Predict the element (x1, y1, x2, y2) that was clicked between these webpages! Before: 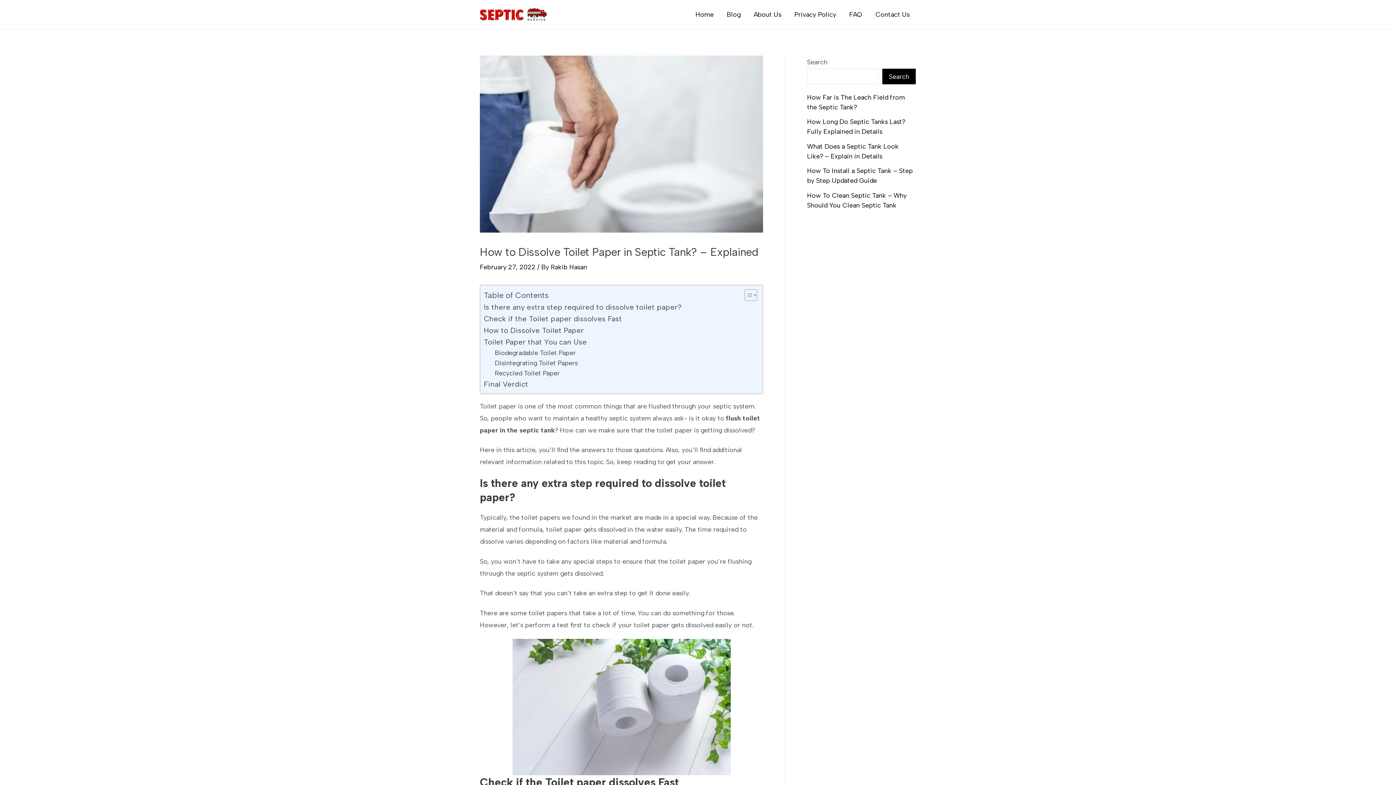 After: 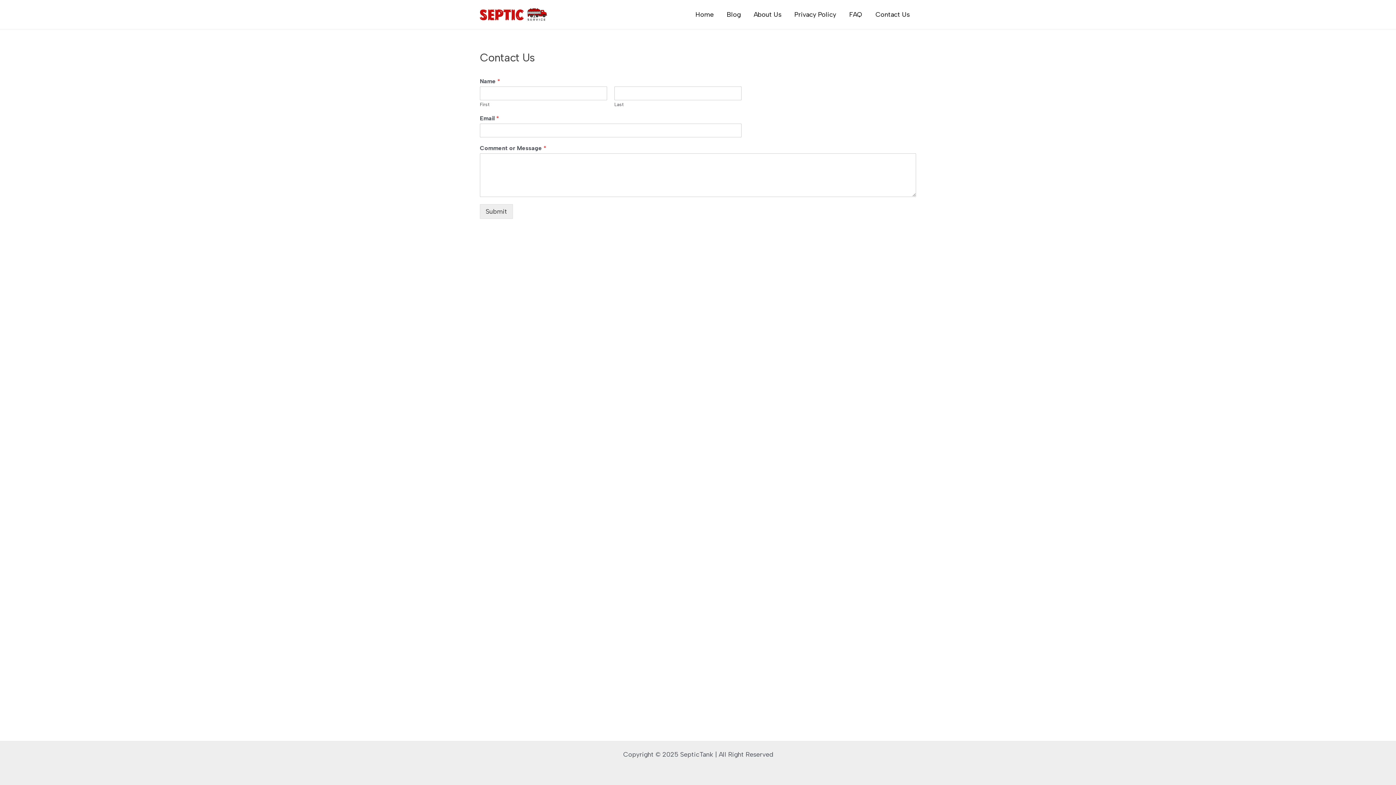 Action: bbox: (869, 0, 916, 29) label: Contact Us